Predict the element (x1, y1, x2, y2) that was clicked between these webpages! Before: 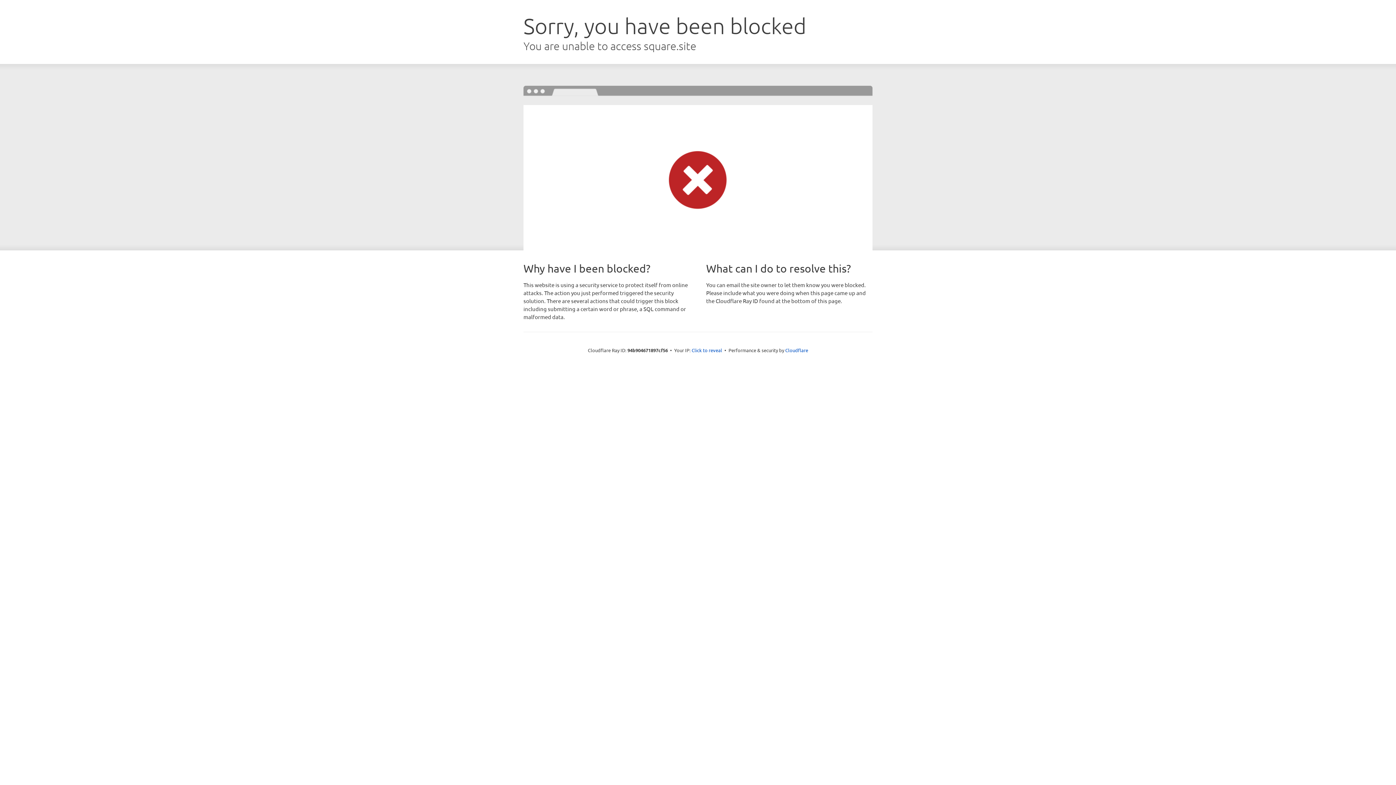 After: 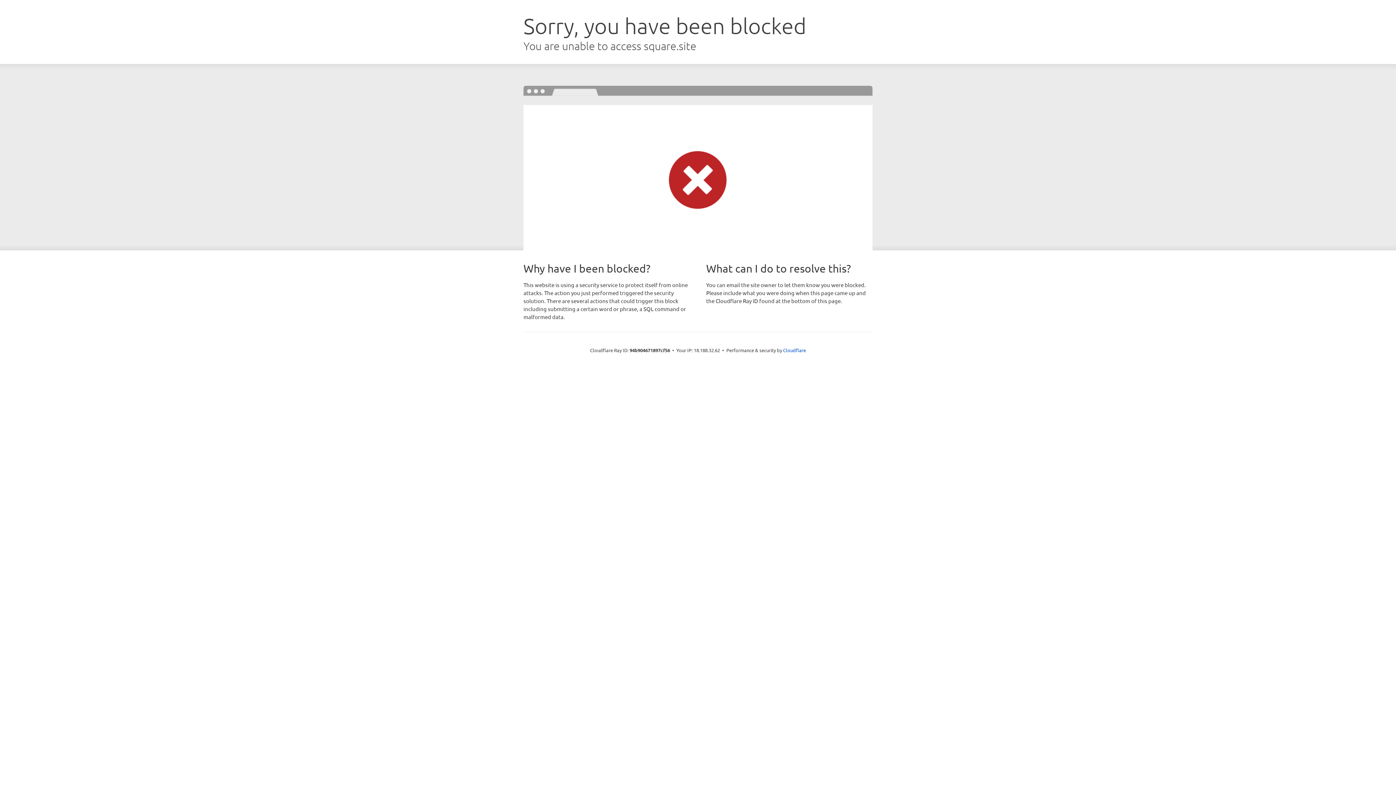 Action: label: Click to reveal bbox: (691, 346, 722, 353)